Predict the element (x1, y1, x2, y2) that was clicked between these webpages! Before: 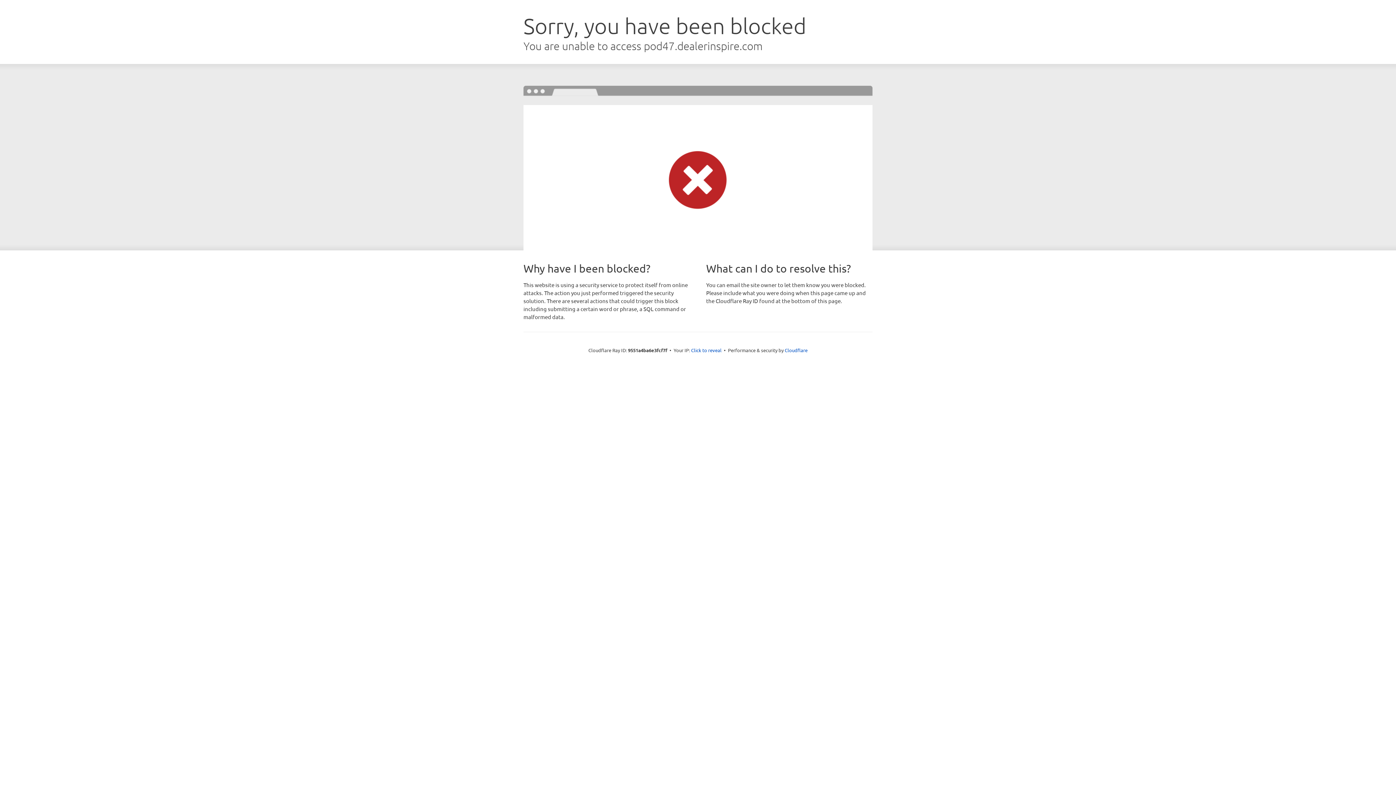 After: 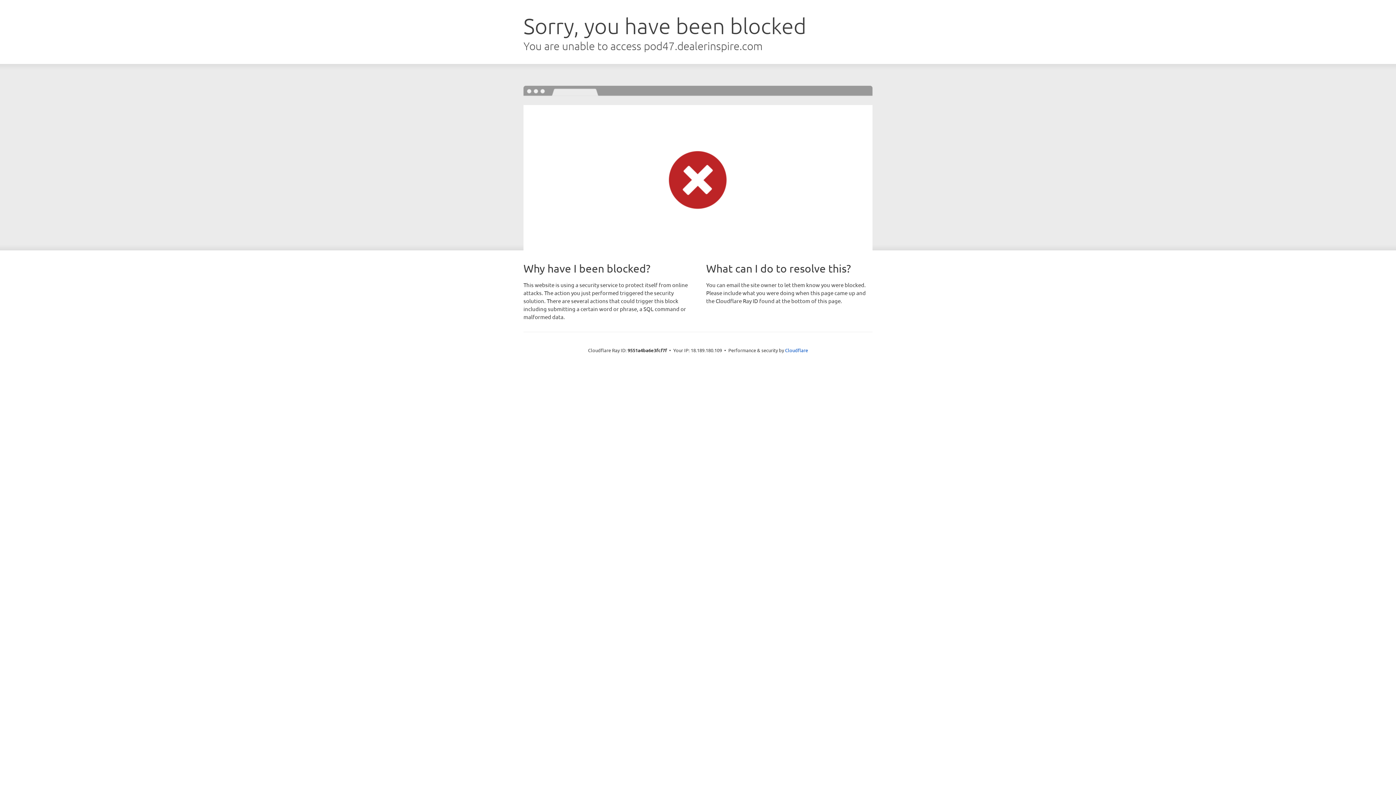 Action: bbox: (691, 346, 721, 353) label: Click to reveal